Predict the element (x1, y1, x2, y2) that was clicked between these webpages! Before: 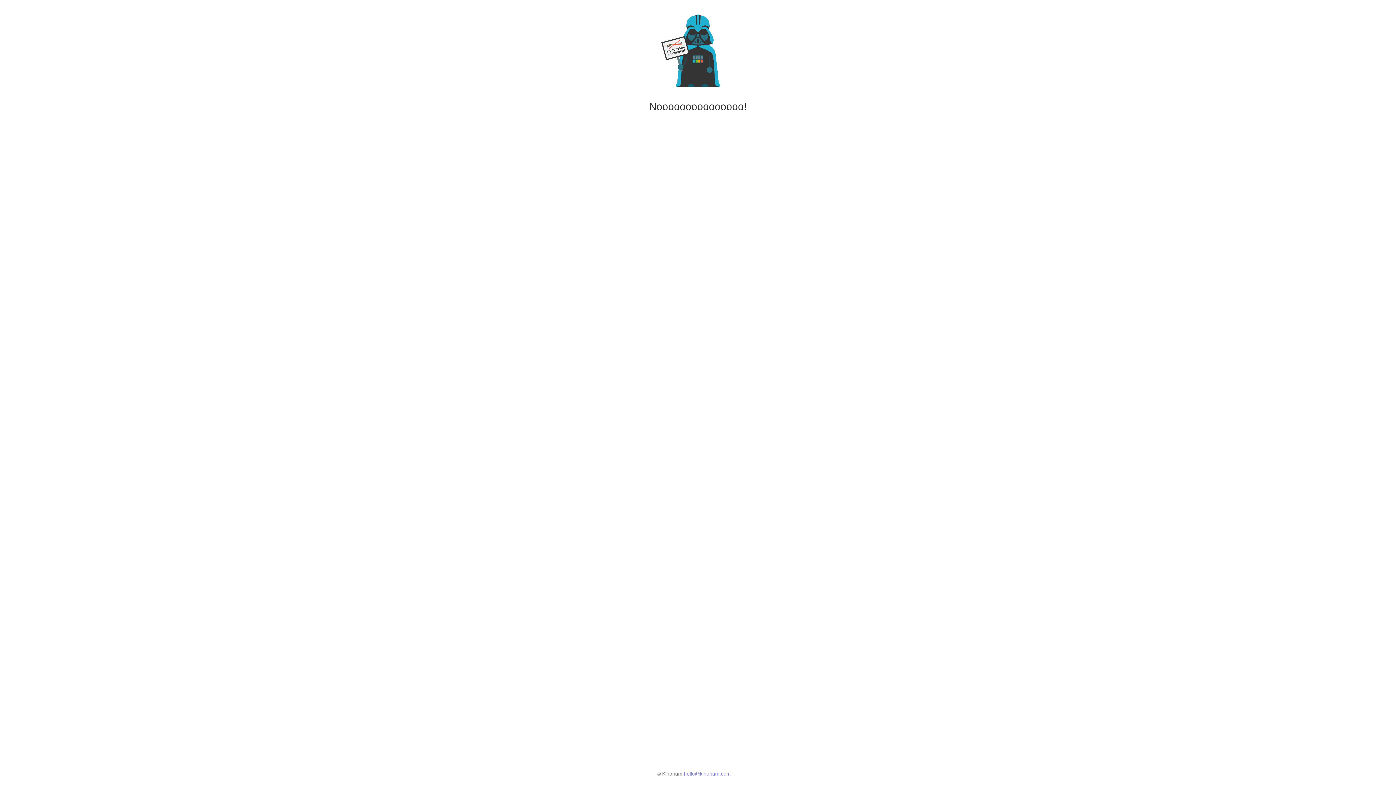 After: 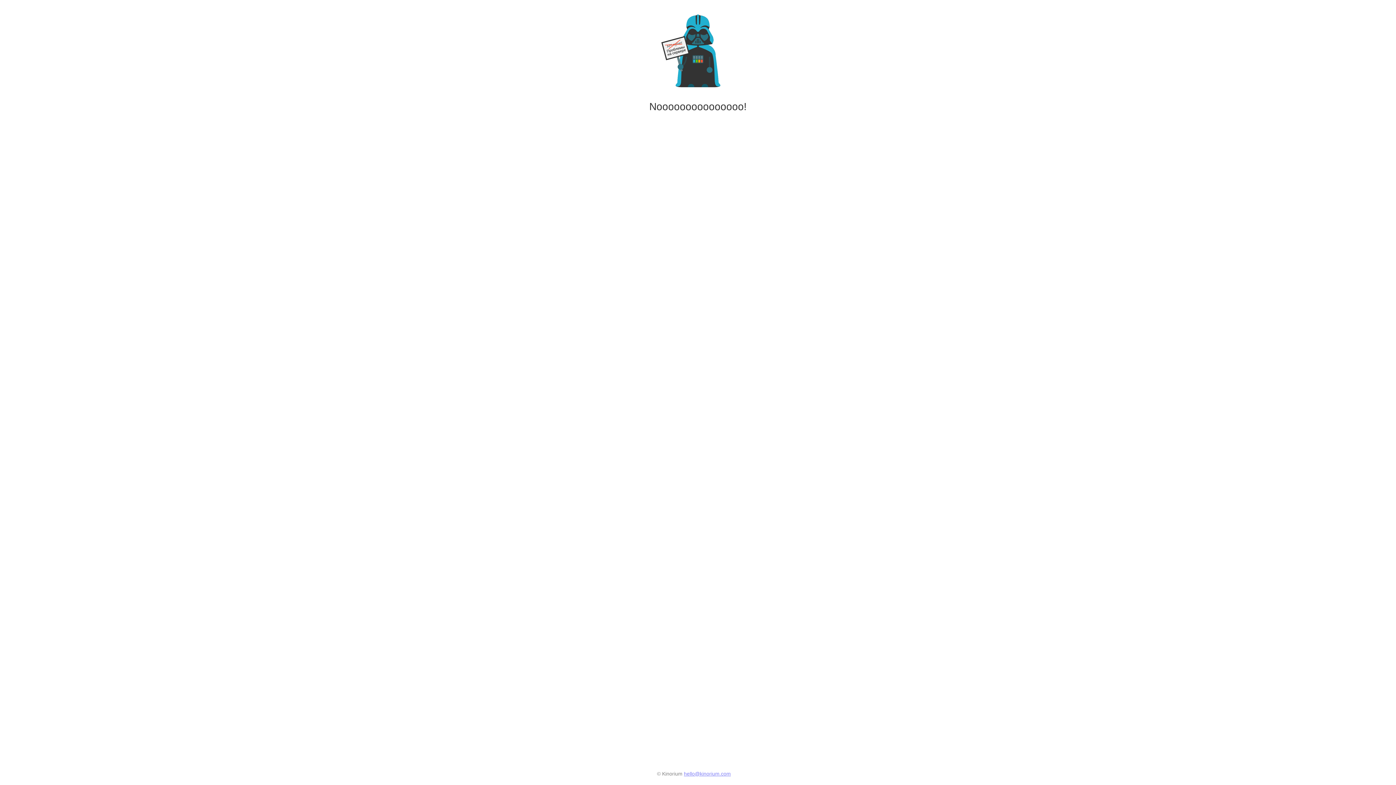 Action: label: hello@kinorium.com bbox: (684, 771, 731, 777)